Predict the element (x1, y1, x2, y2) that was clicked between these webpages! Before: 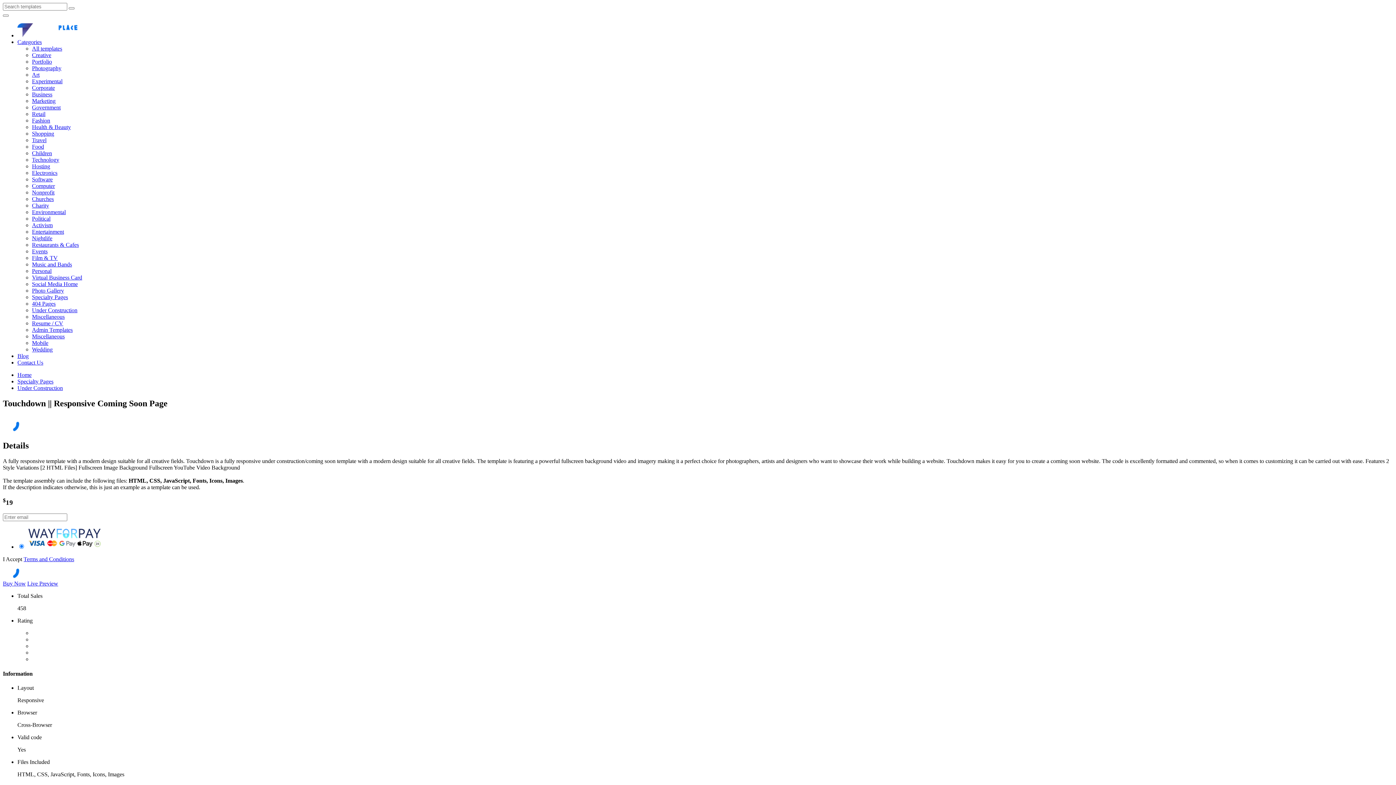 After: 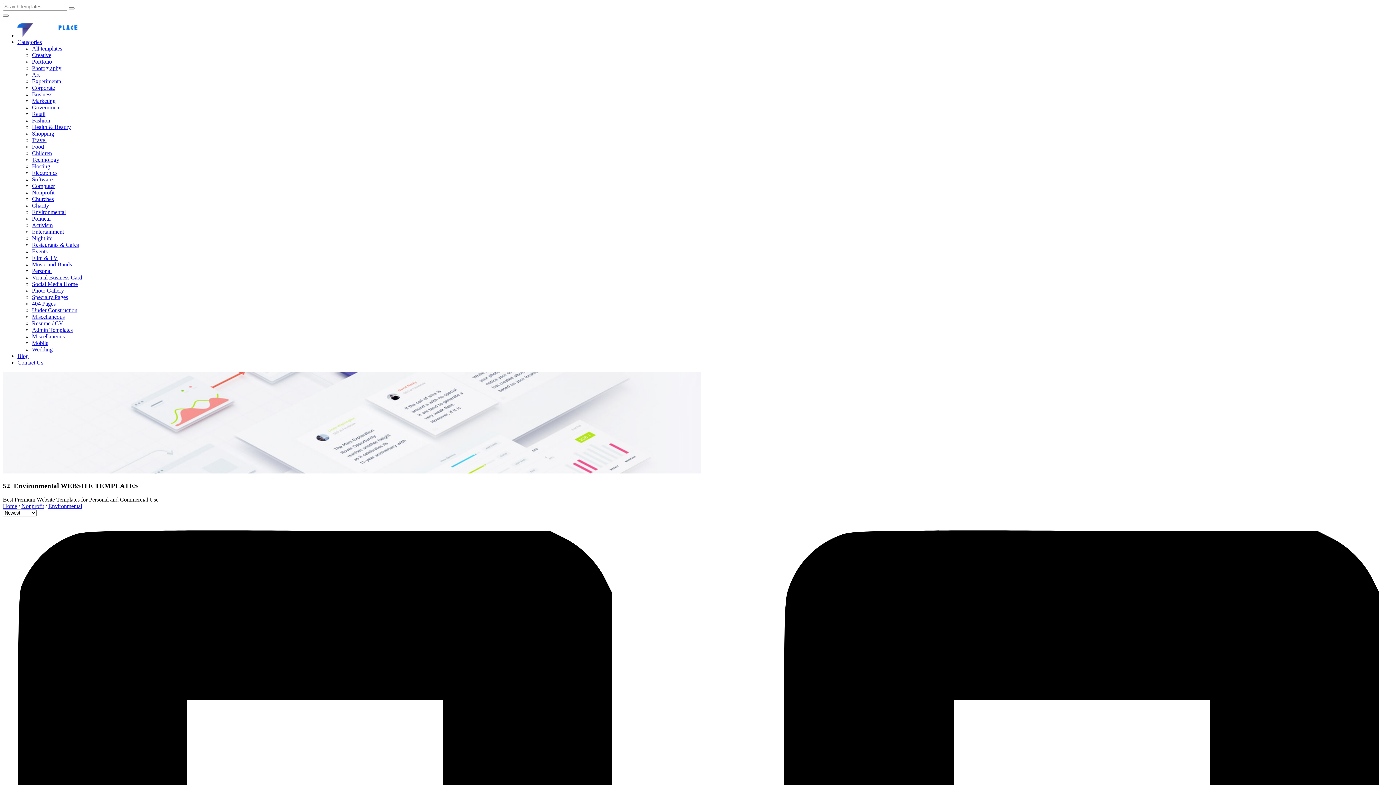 Action: label: Environmental bbox: (32, 209, 65, 215)